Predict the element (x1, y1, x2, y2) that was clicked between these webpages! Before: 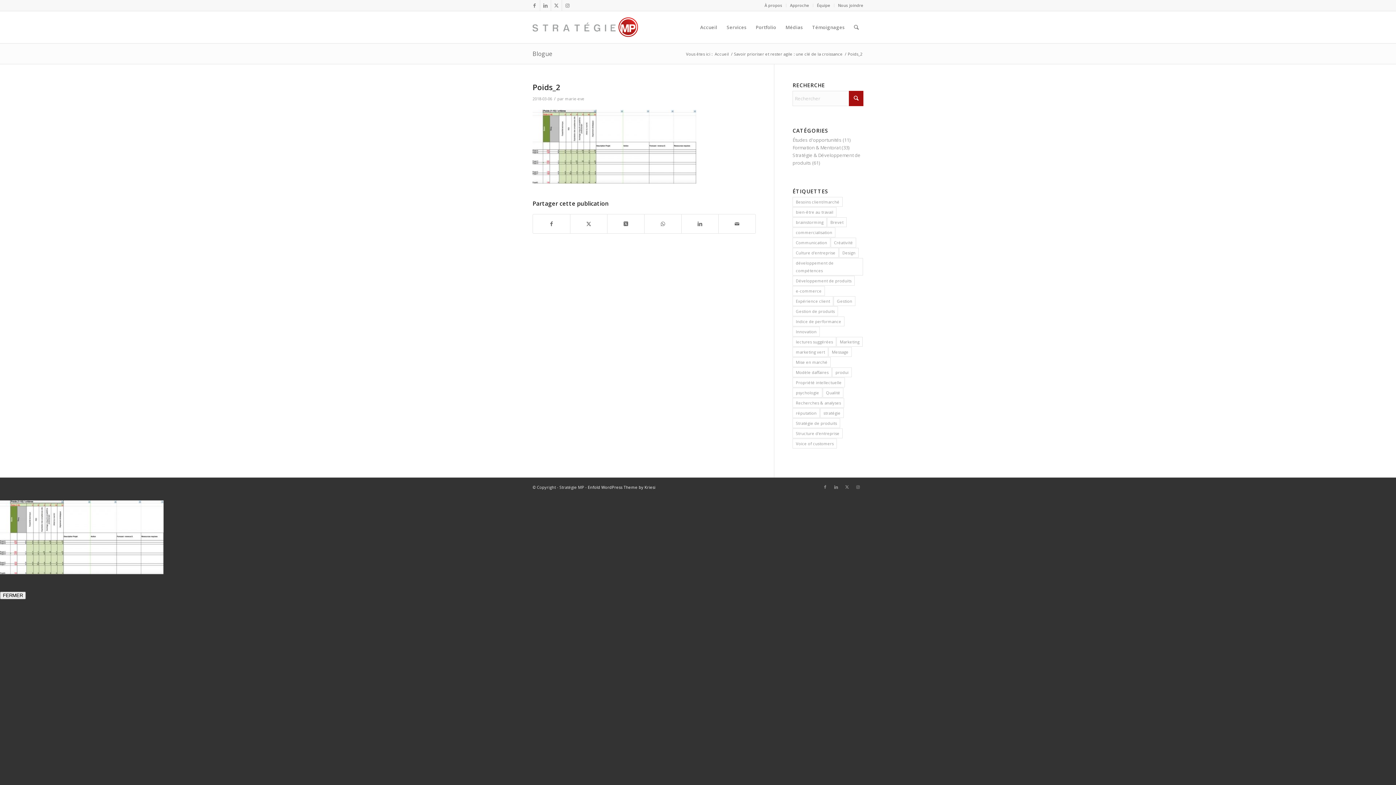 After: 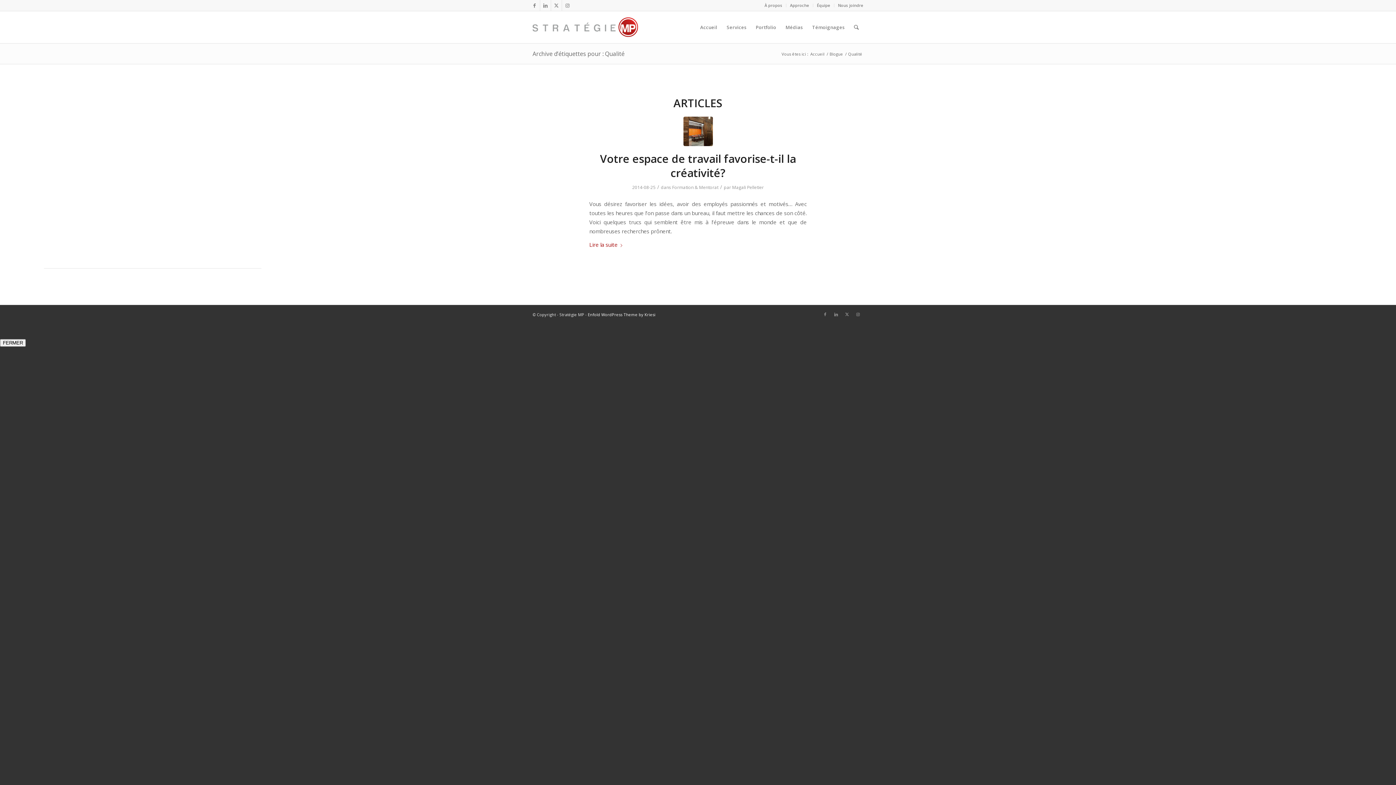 Action: bbox: (823, 388, 843, 397) label: Qualité (1 élément)